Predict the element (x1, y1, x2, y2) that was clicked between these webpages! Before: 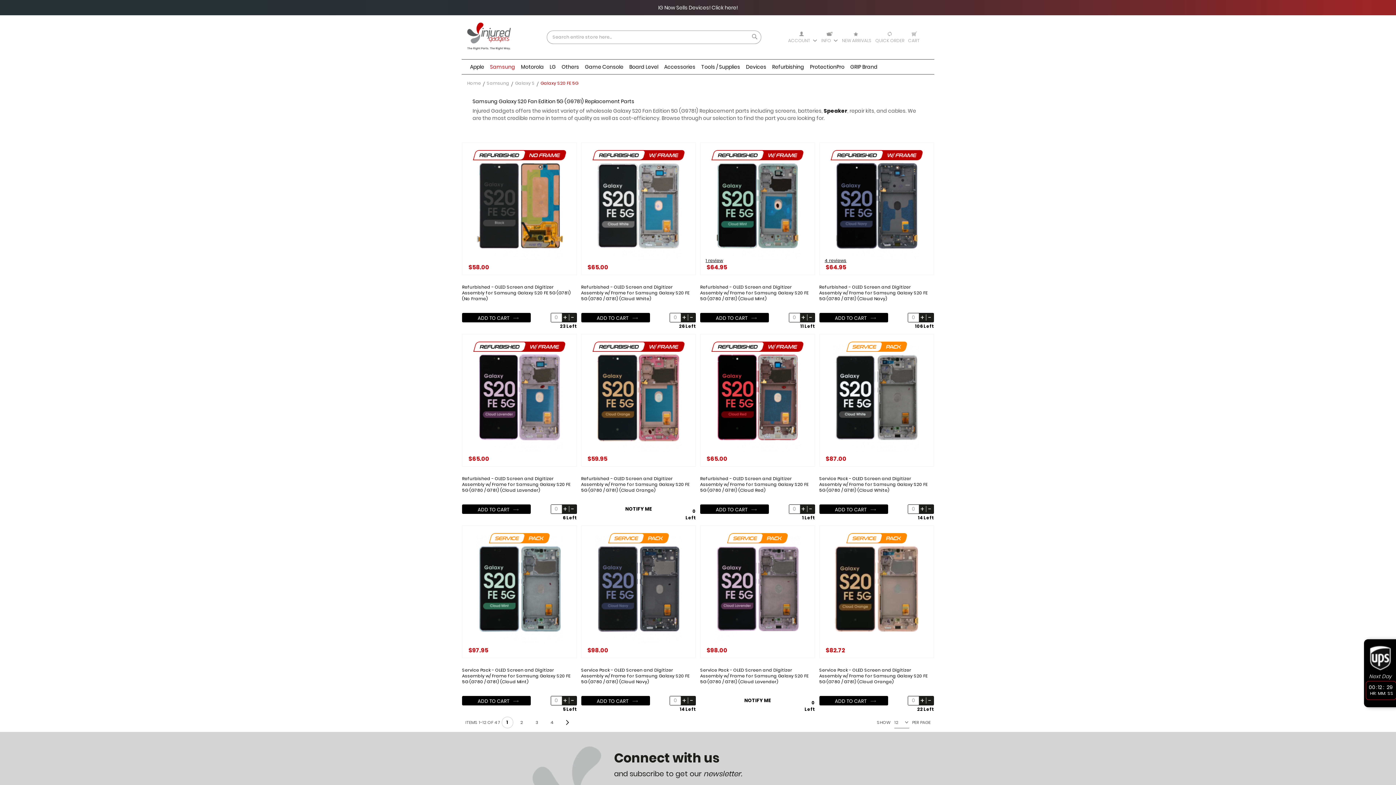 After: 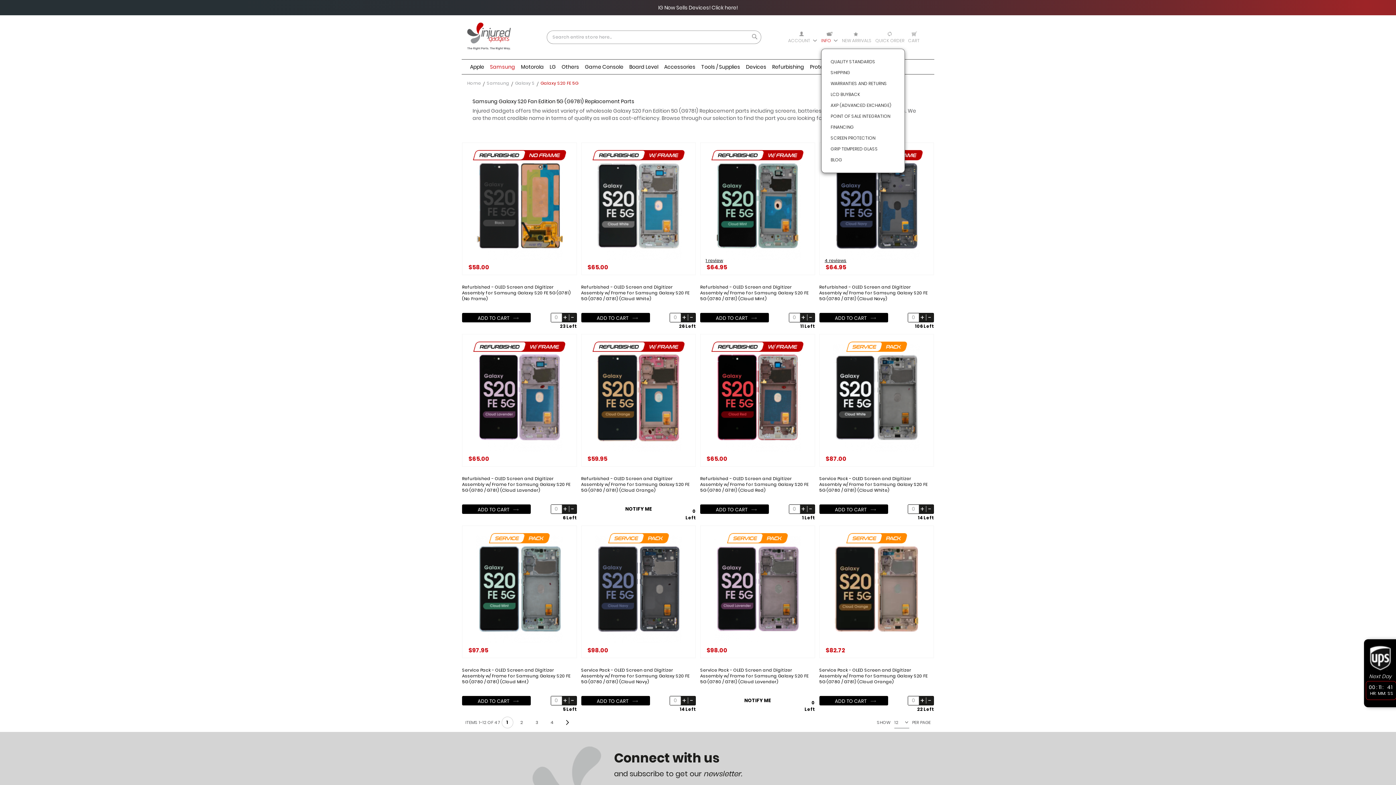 Action: label: INFO  bbox: (821, 30, 838, 44)